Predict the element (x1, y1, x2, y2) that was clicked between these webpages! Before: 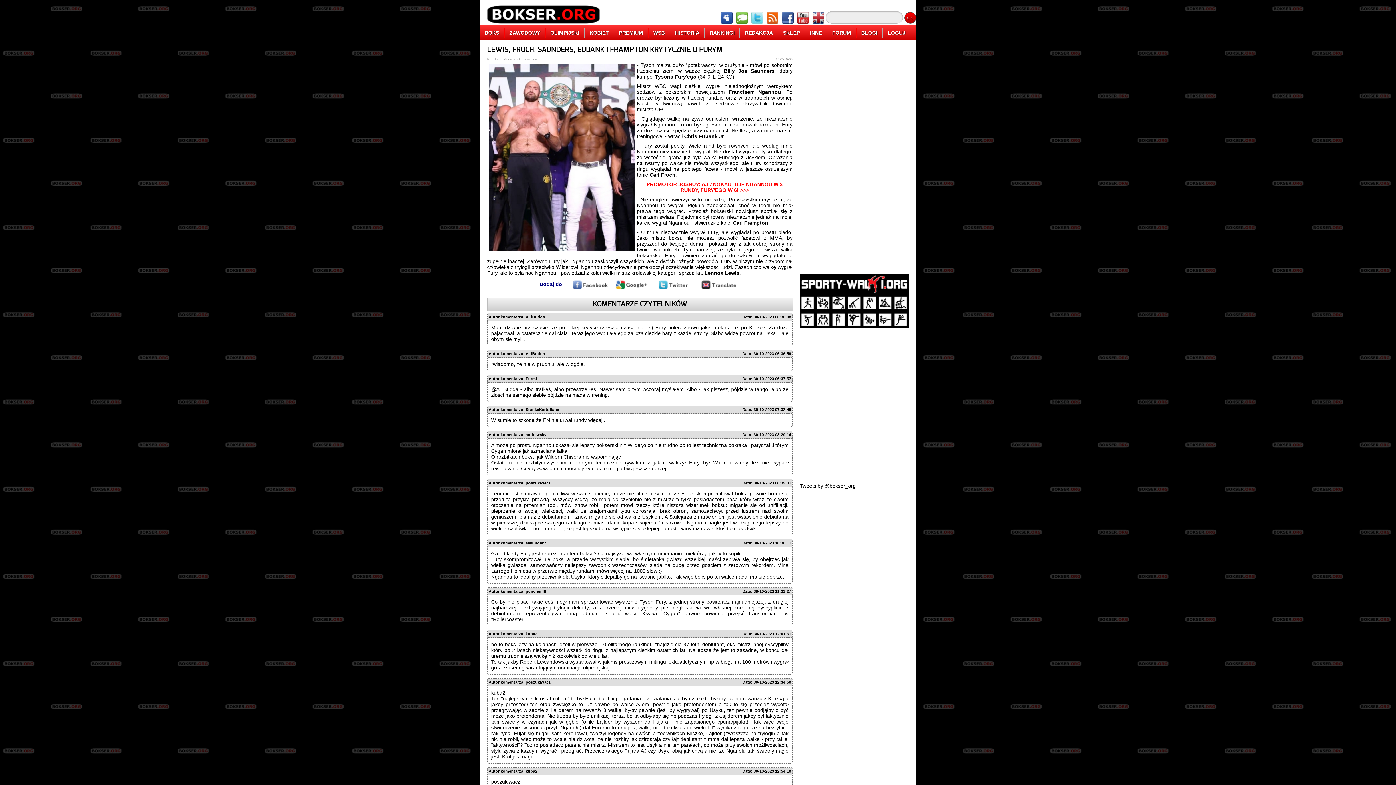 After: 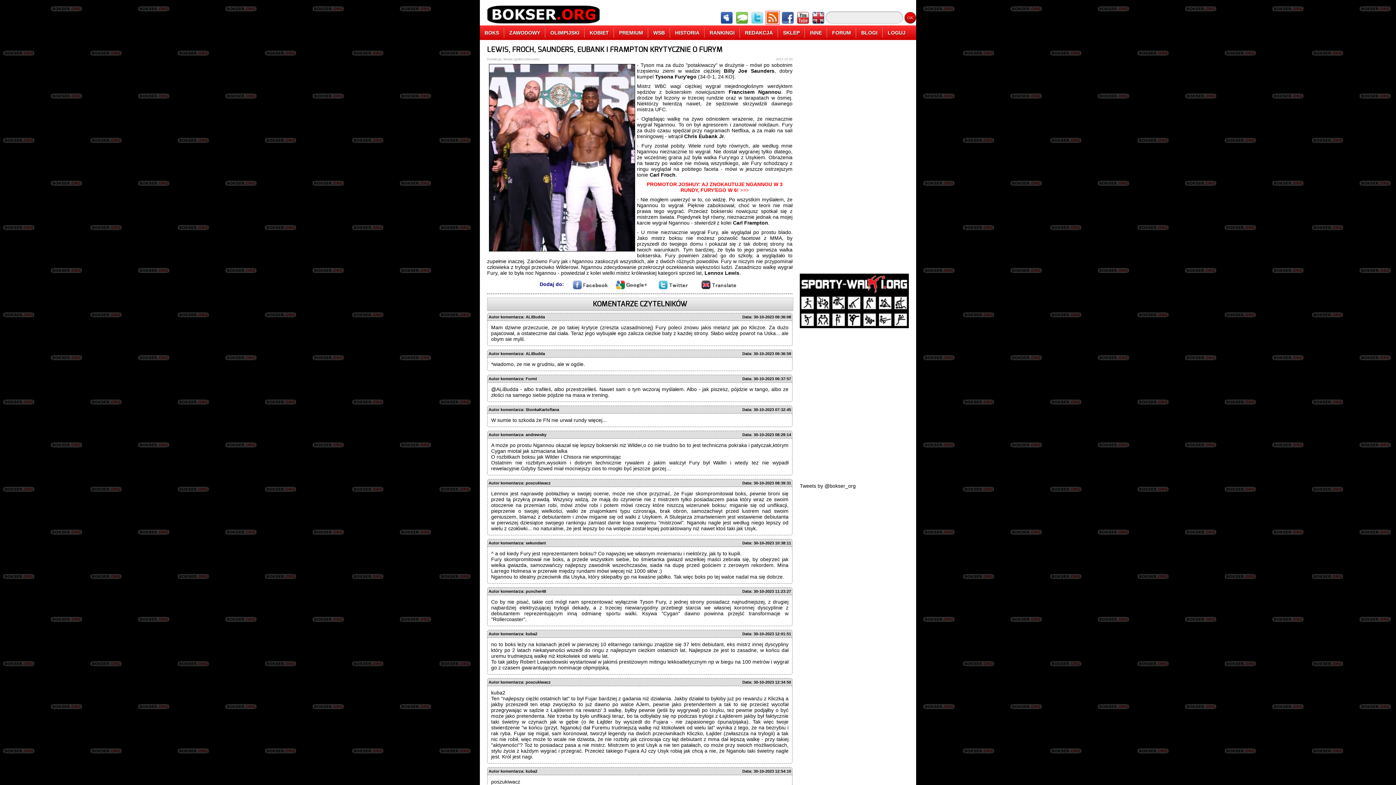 Action: bbox: (765, 20, 779, 25)